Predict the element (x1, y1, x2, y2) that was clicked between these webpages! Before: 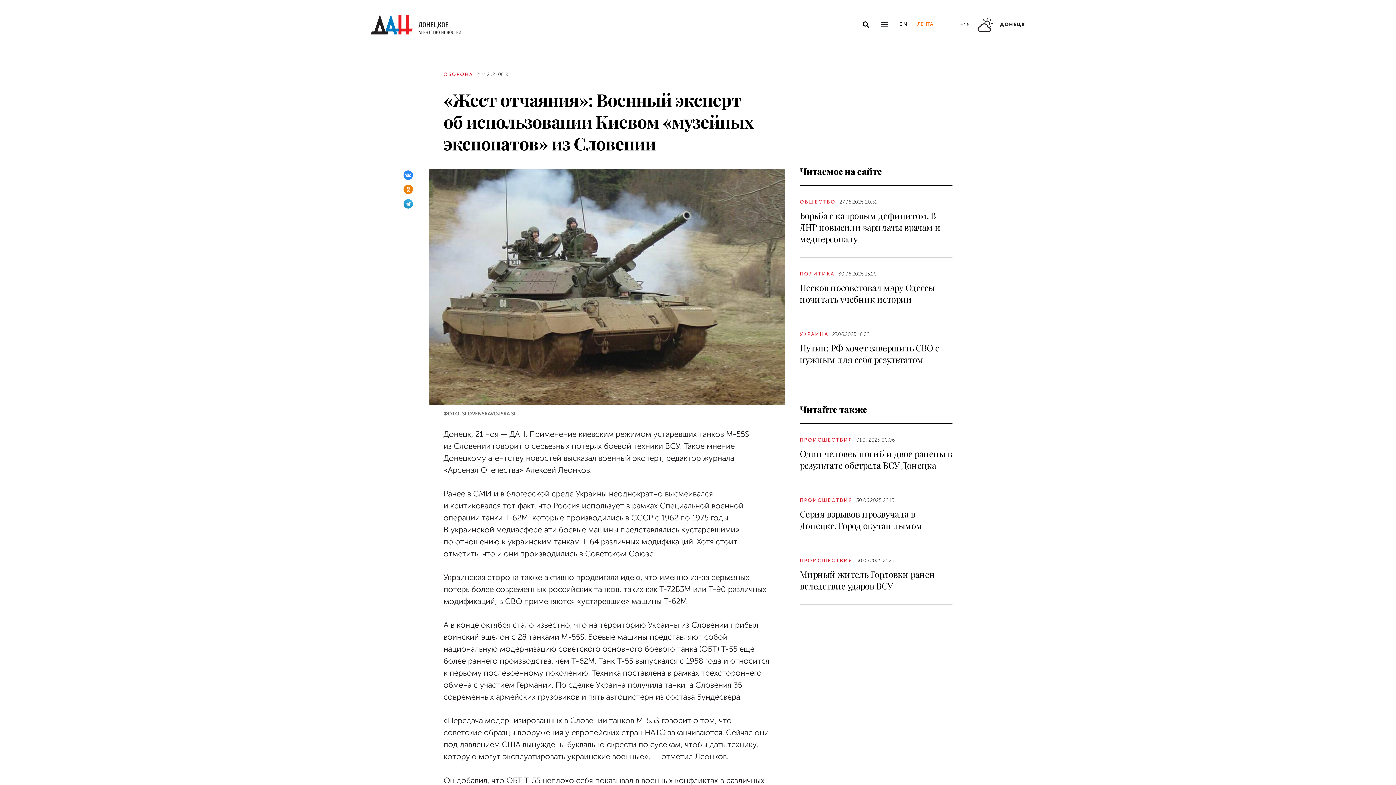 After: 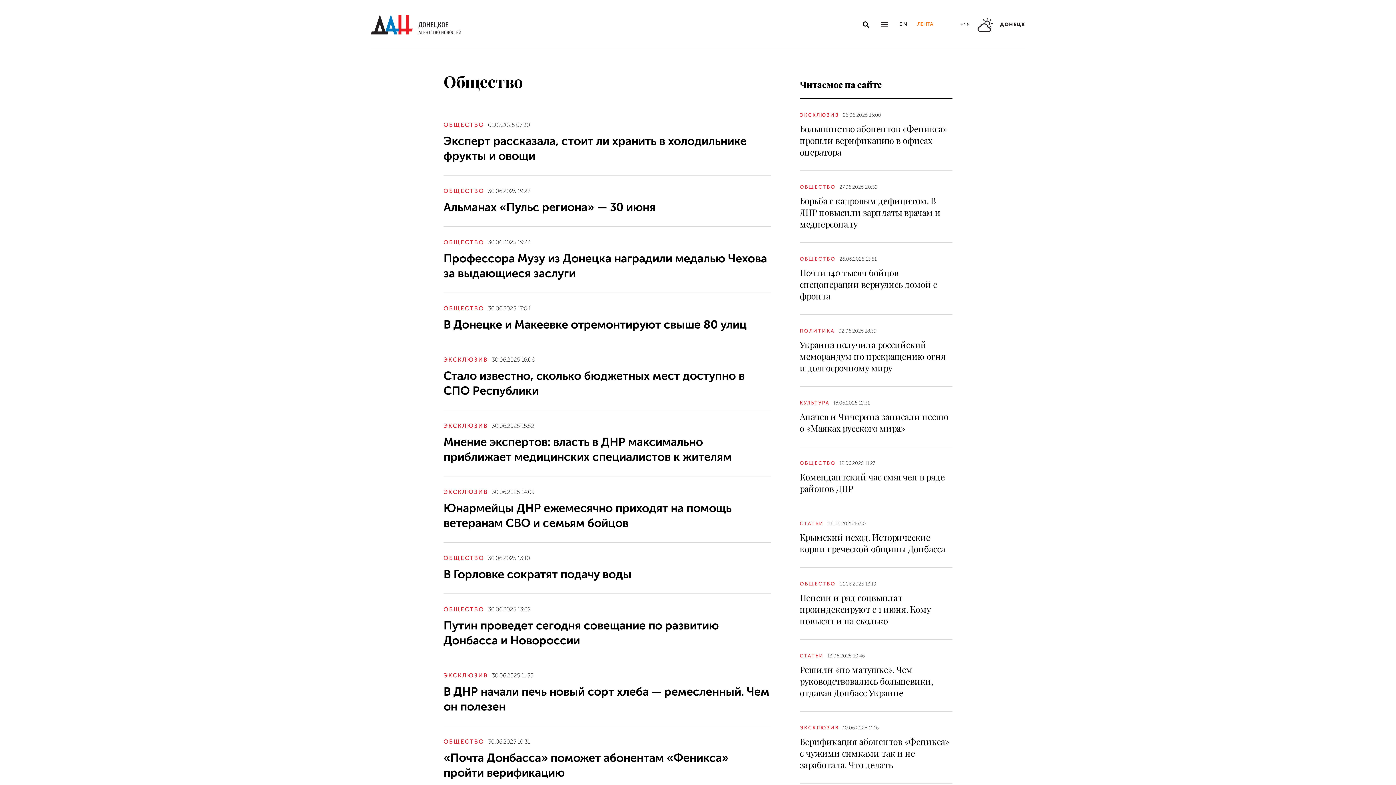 Action: bbox: (800, 199, 836, 204) label: ОБЩЕСТВО